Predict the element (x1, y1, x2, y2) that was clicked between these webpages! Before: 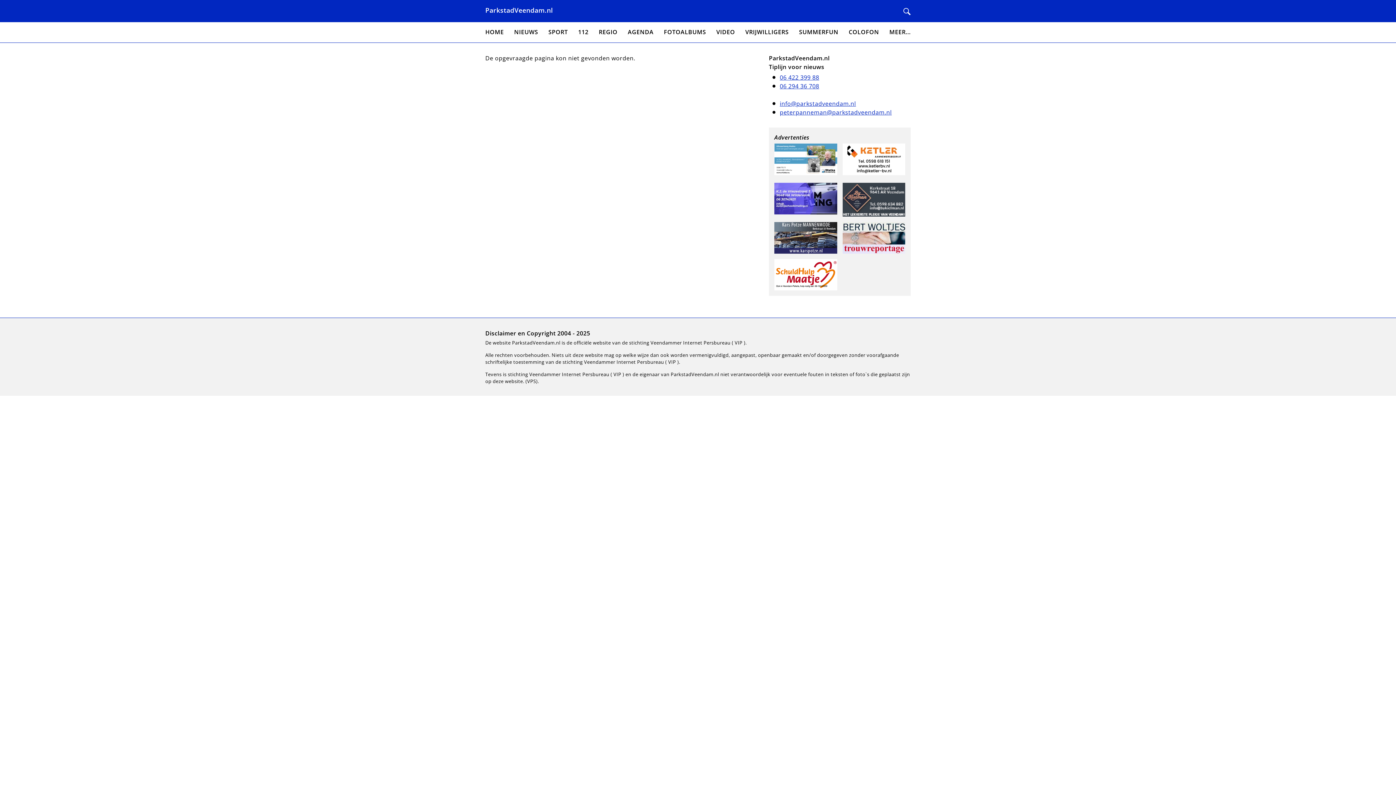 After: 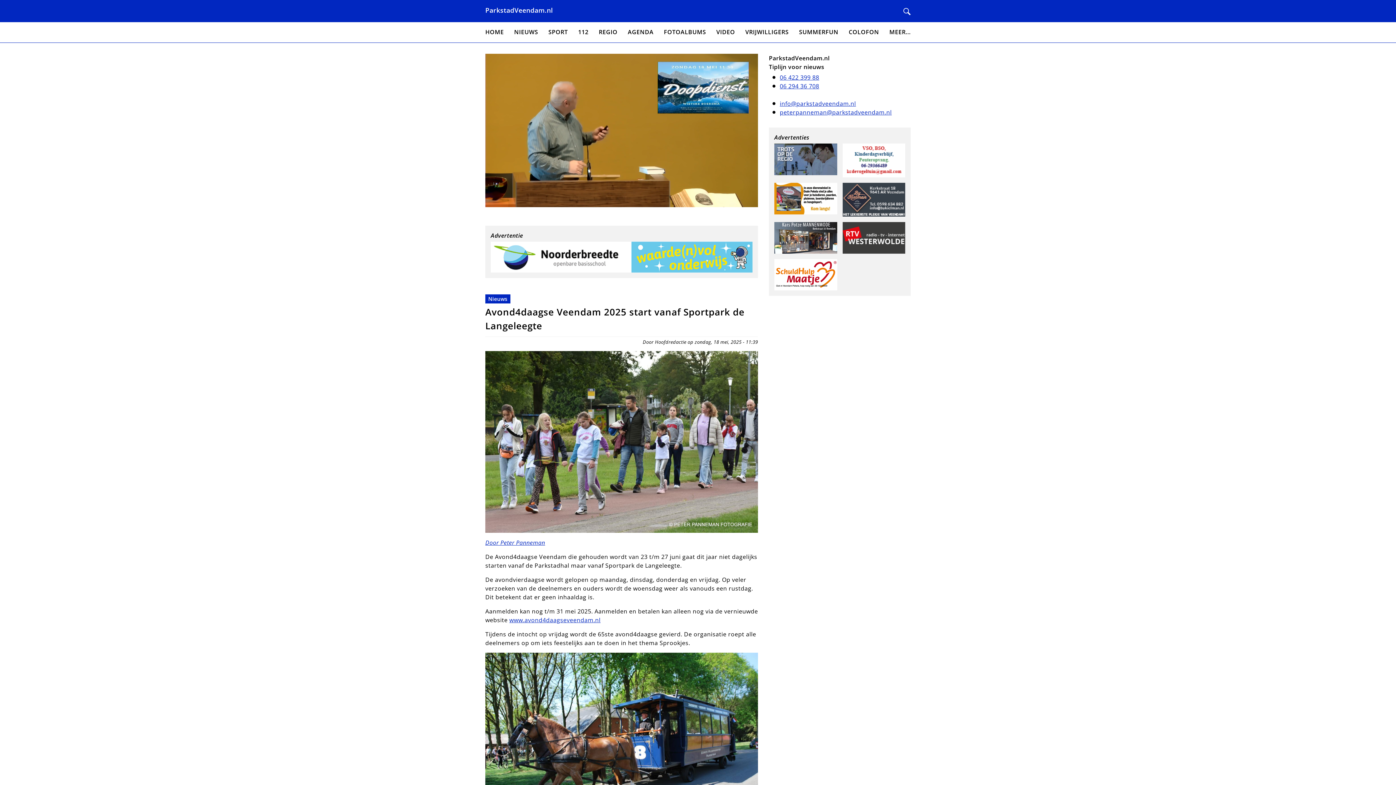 Action: bbox: (485, 5, 553, 14) label: ParkstadVeendam.nl